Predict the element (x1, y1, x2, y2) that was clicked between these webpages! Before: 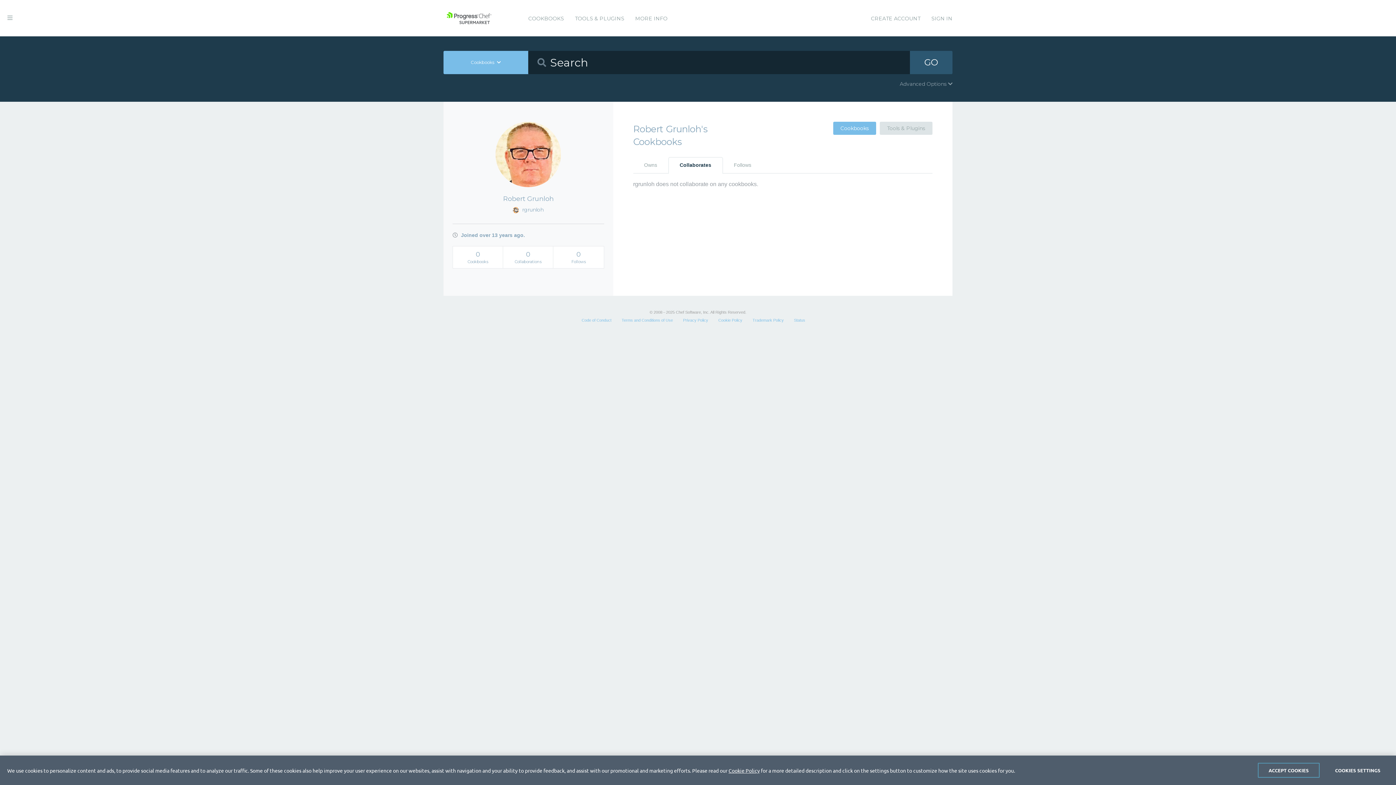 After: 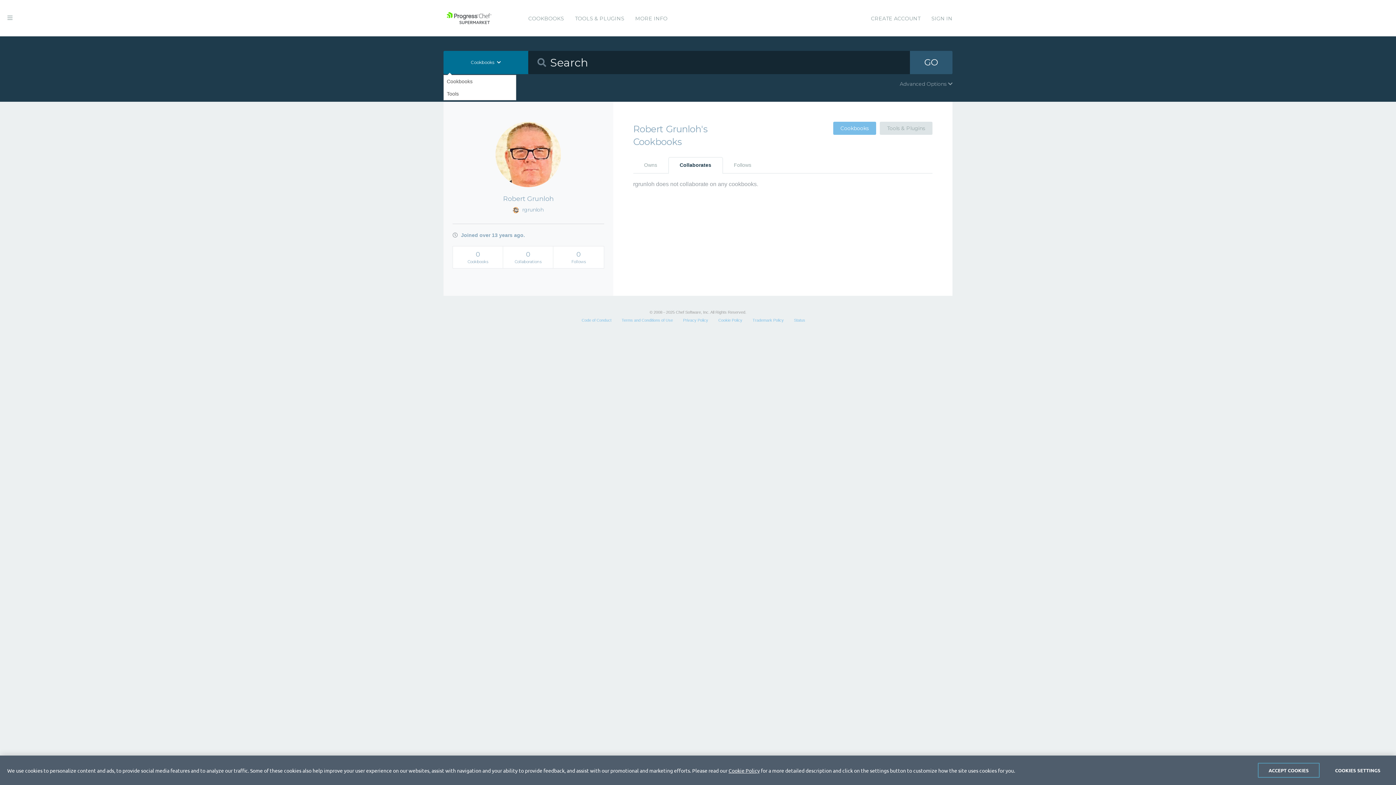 Action: label: Cookbooks  bbox: (443, 50, 528, 74)